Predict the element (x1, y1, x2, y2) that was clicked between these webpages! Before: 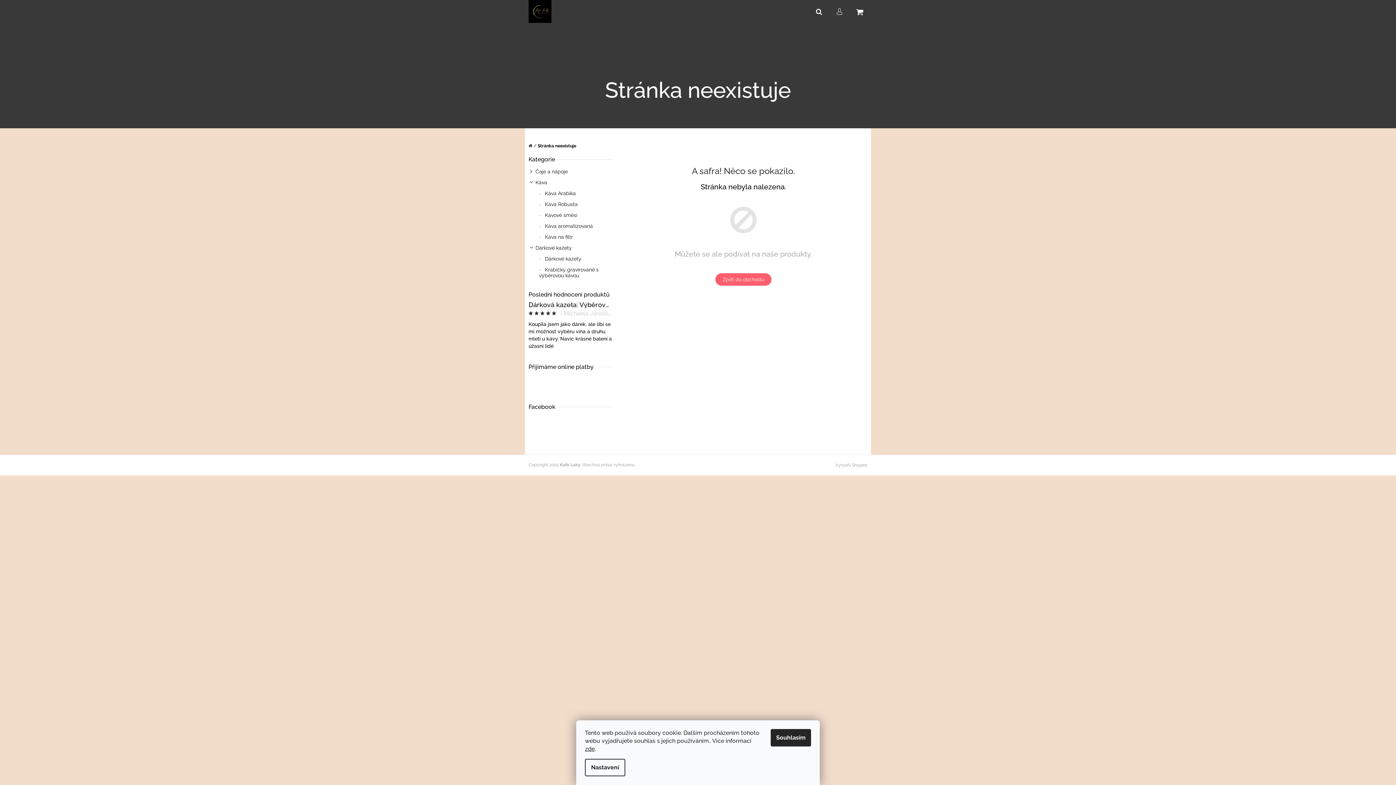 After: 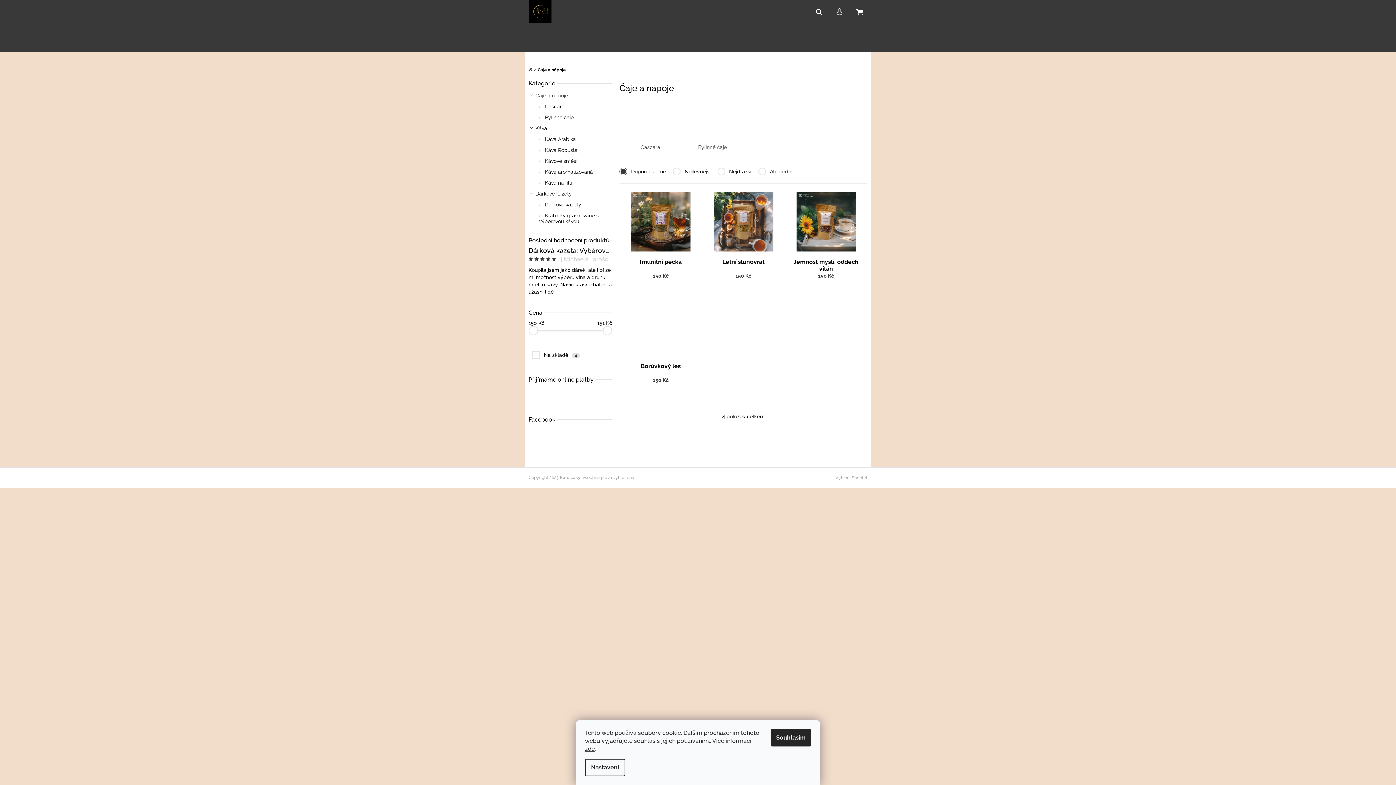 Action: bbox: (528, 166, 612, 177) label: Čaje a nápoje
 